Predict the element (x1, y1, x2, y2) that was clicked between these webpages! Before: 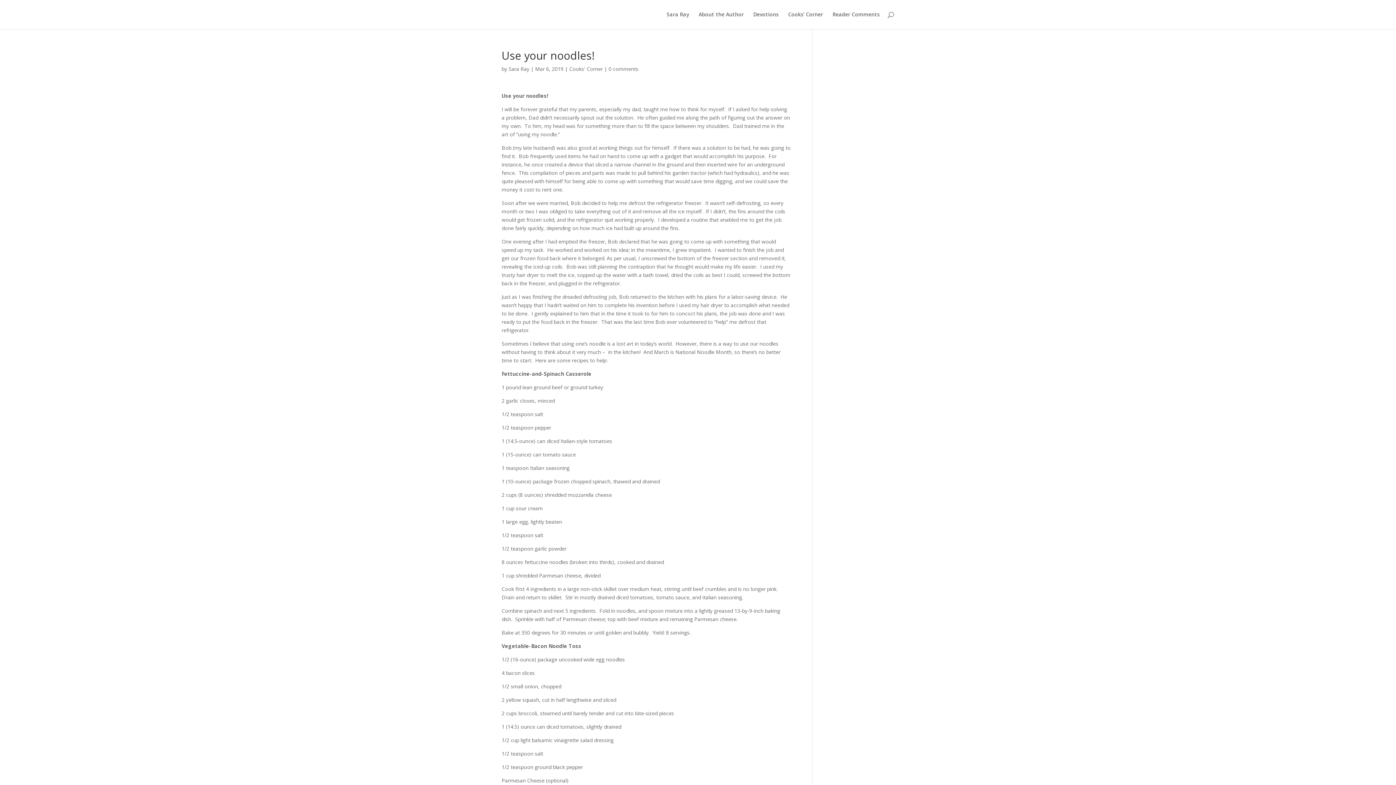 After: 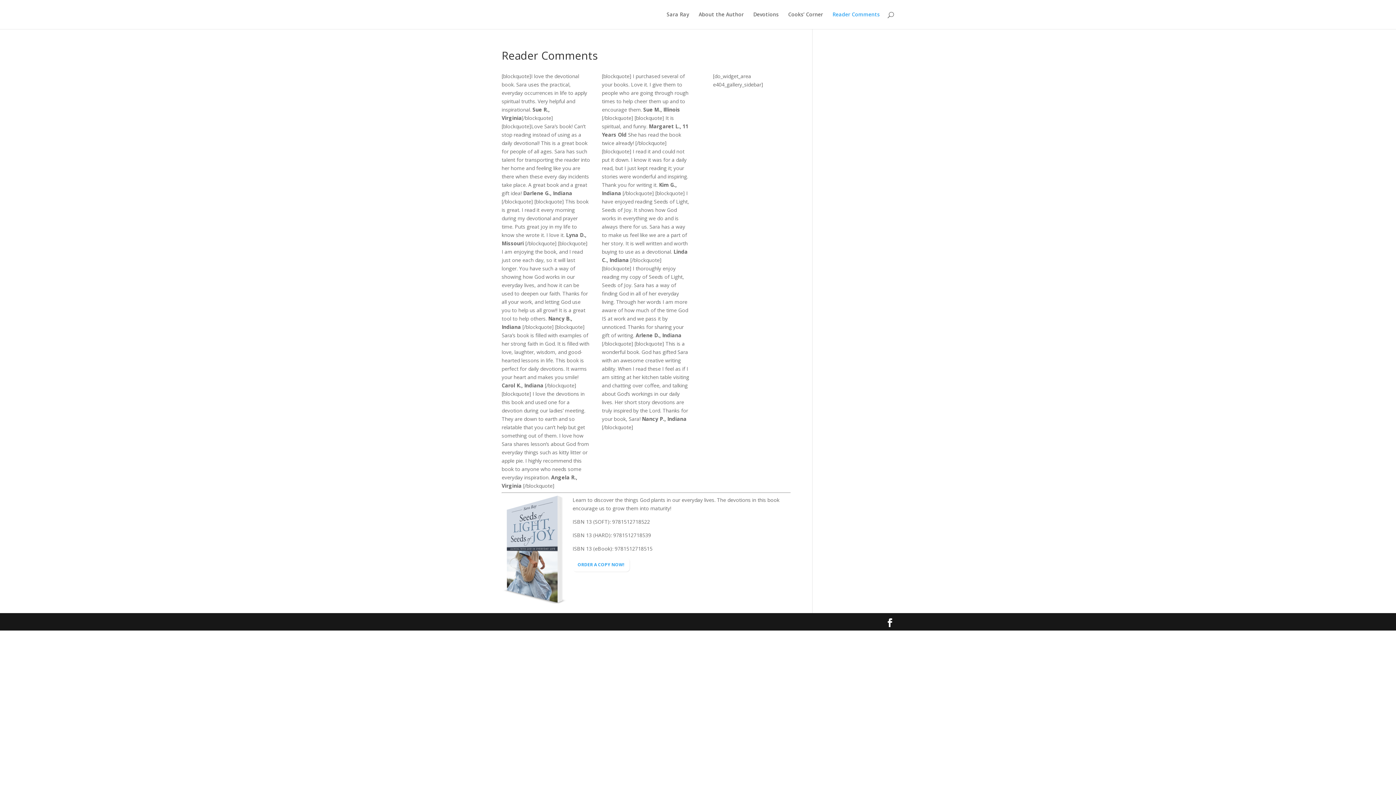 Action: label: Reader Comments bbox: (832, 12, 880, 29)